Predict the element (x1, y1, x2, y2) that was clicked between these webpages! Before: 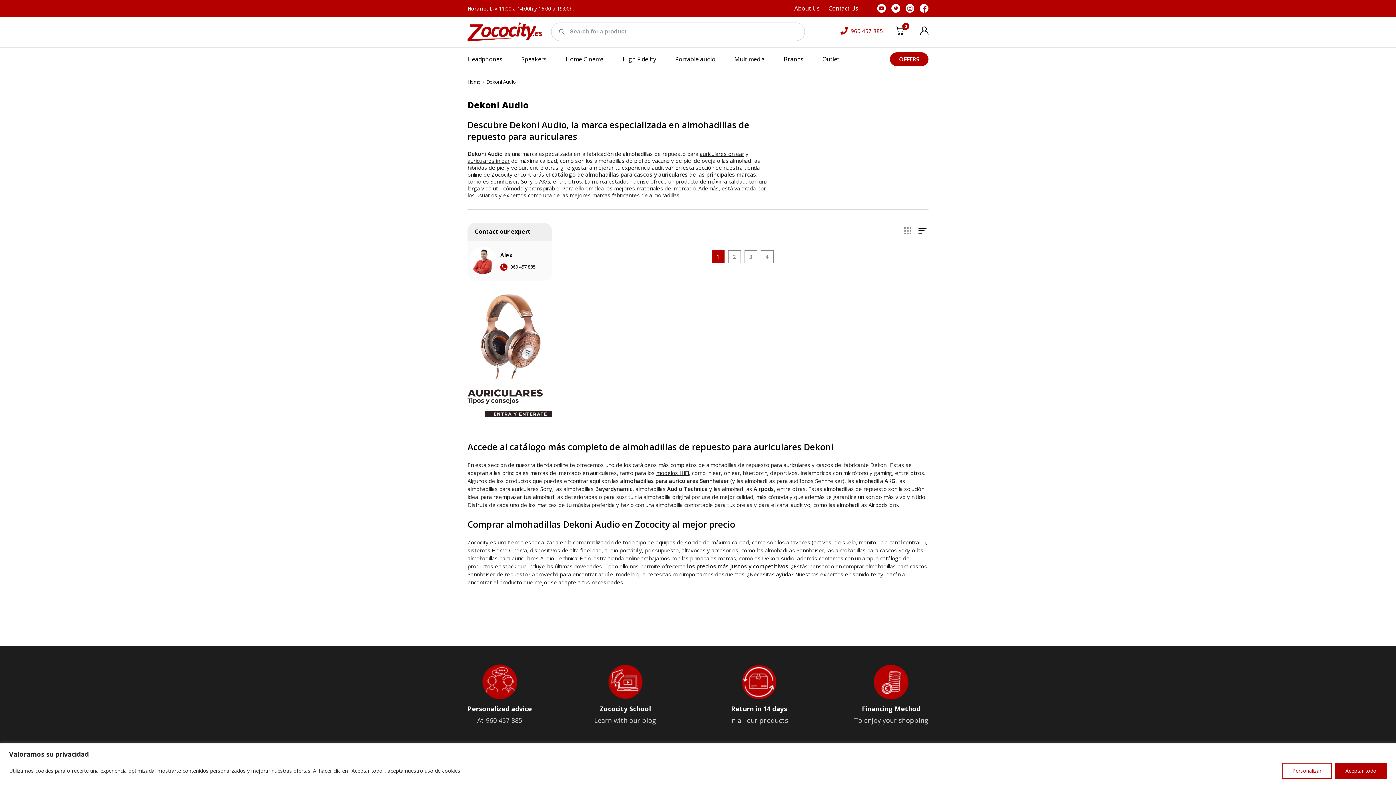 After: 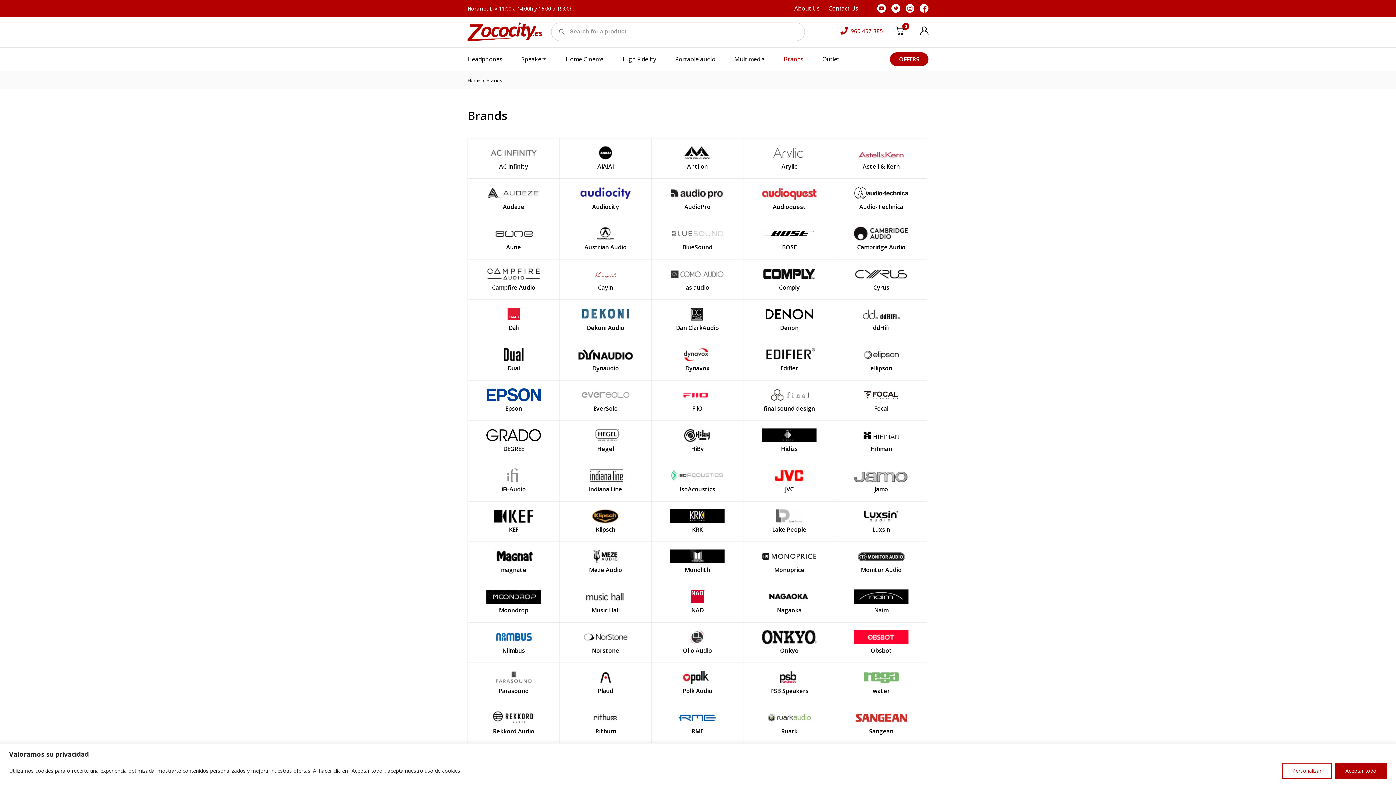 Action: bbox: (784, 47, 803, 70) label: Brands